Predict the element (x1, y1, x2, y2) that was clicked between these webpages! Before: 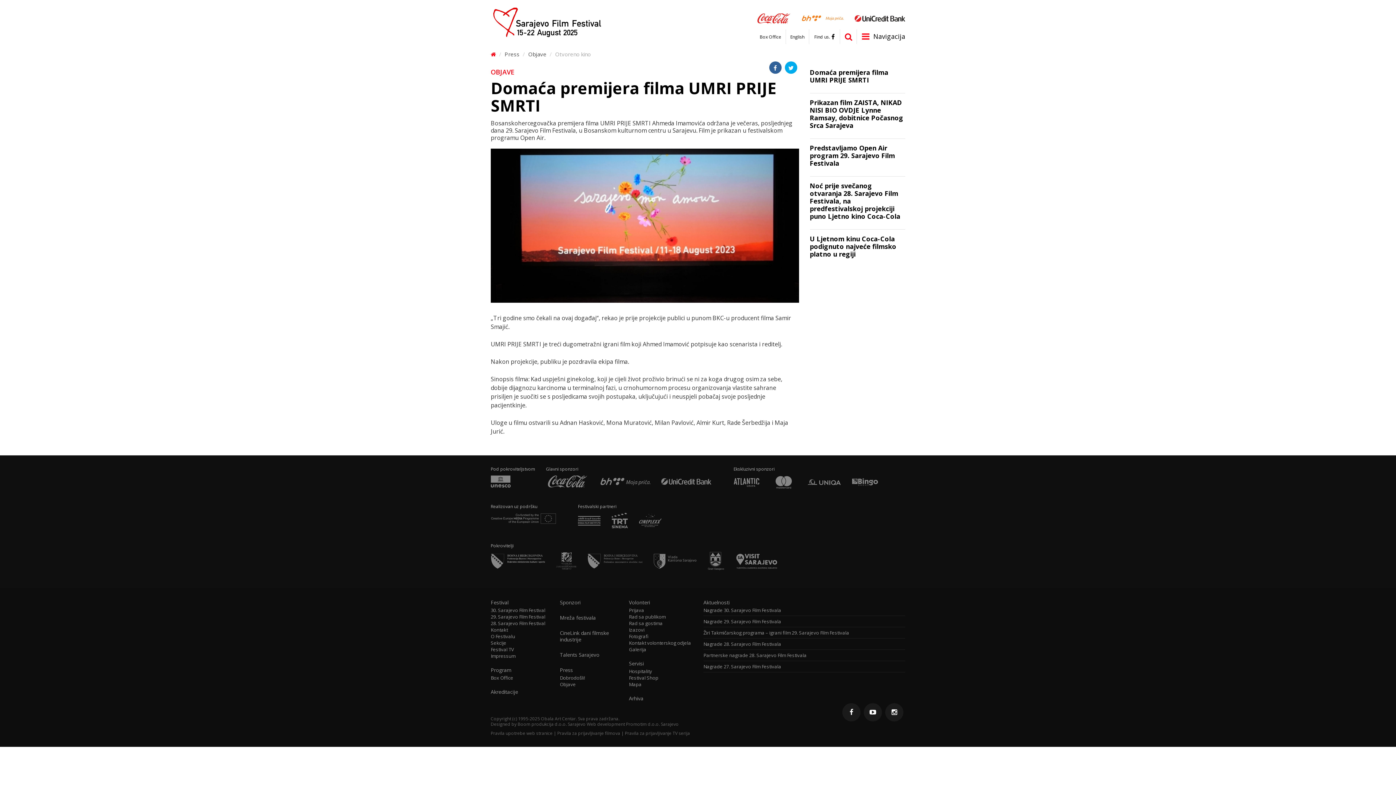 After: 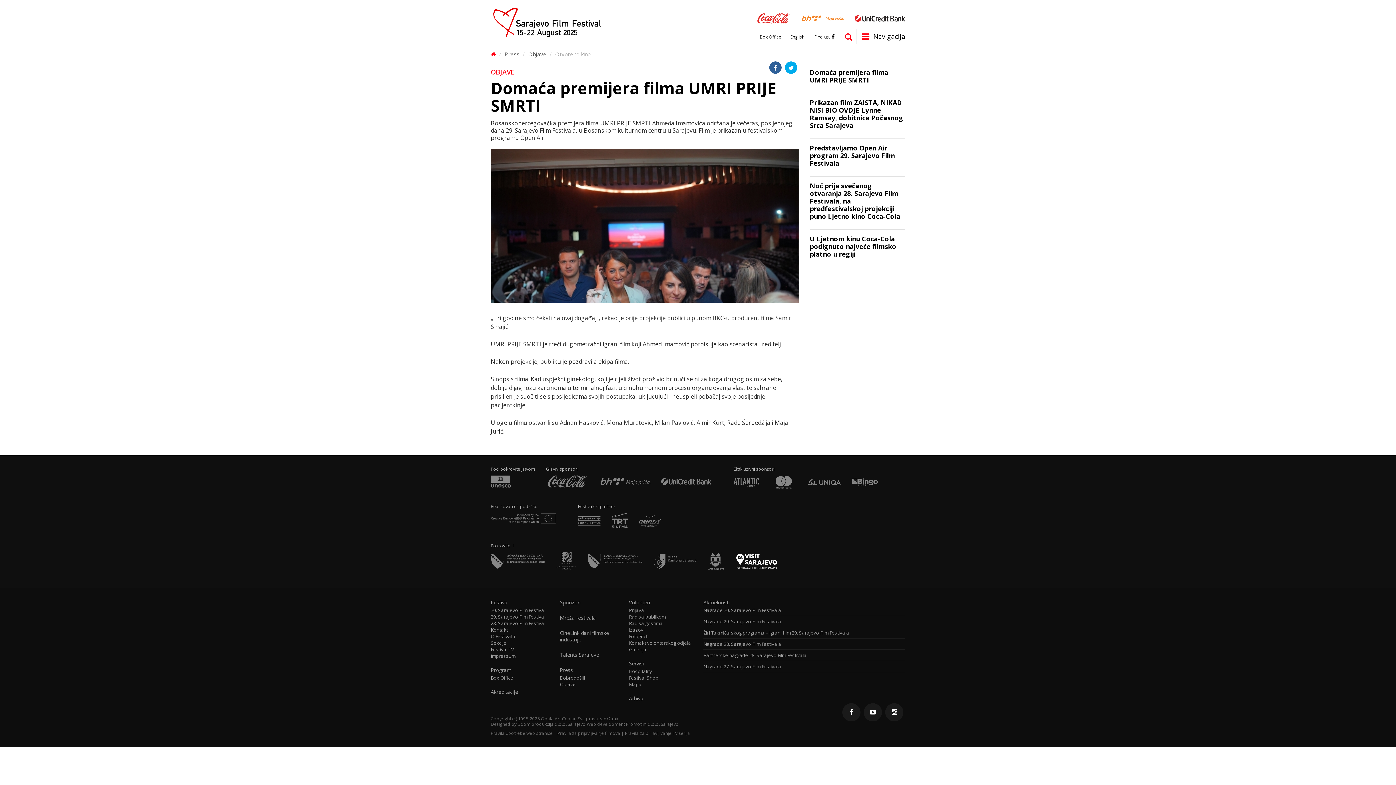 Action: bbox: (735, 557, 778, 564)